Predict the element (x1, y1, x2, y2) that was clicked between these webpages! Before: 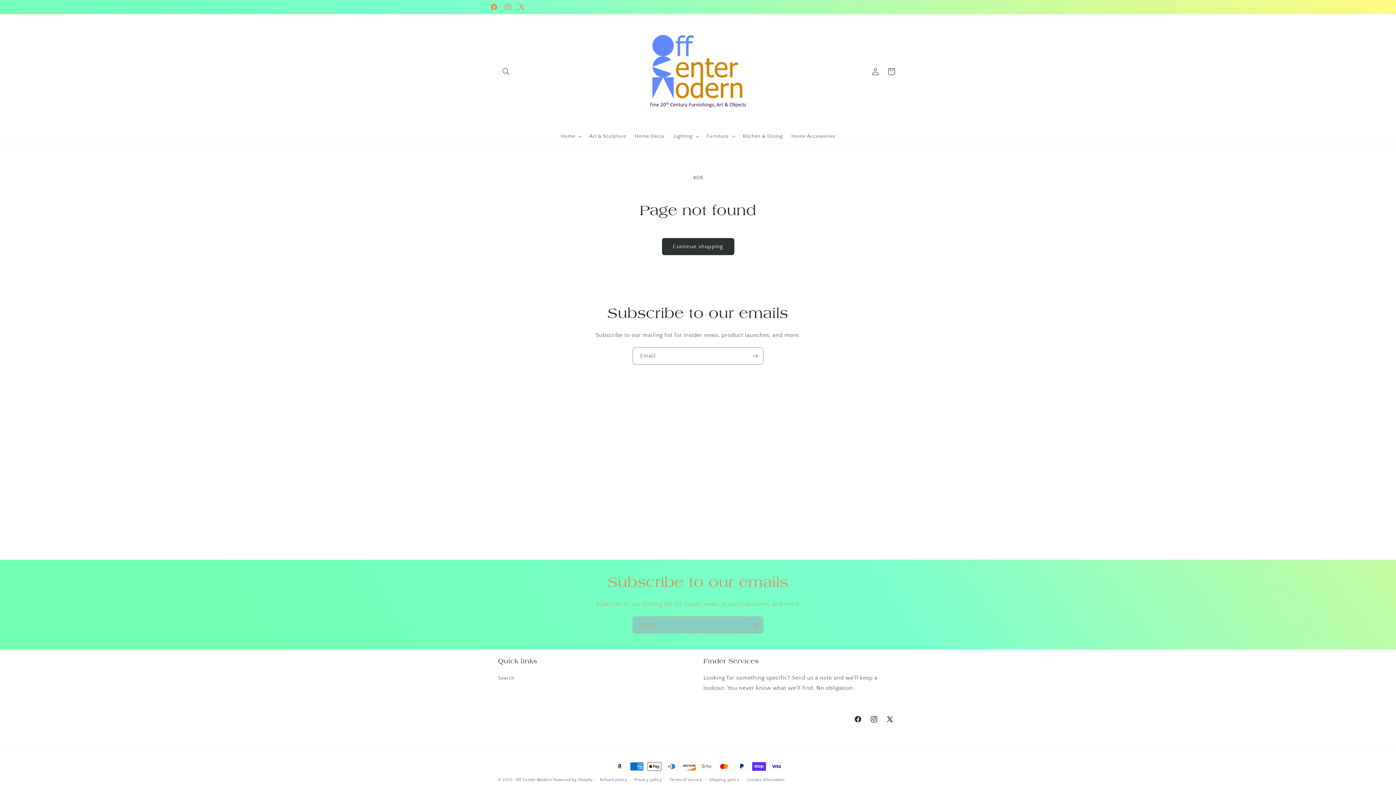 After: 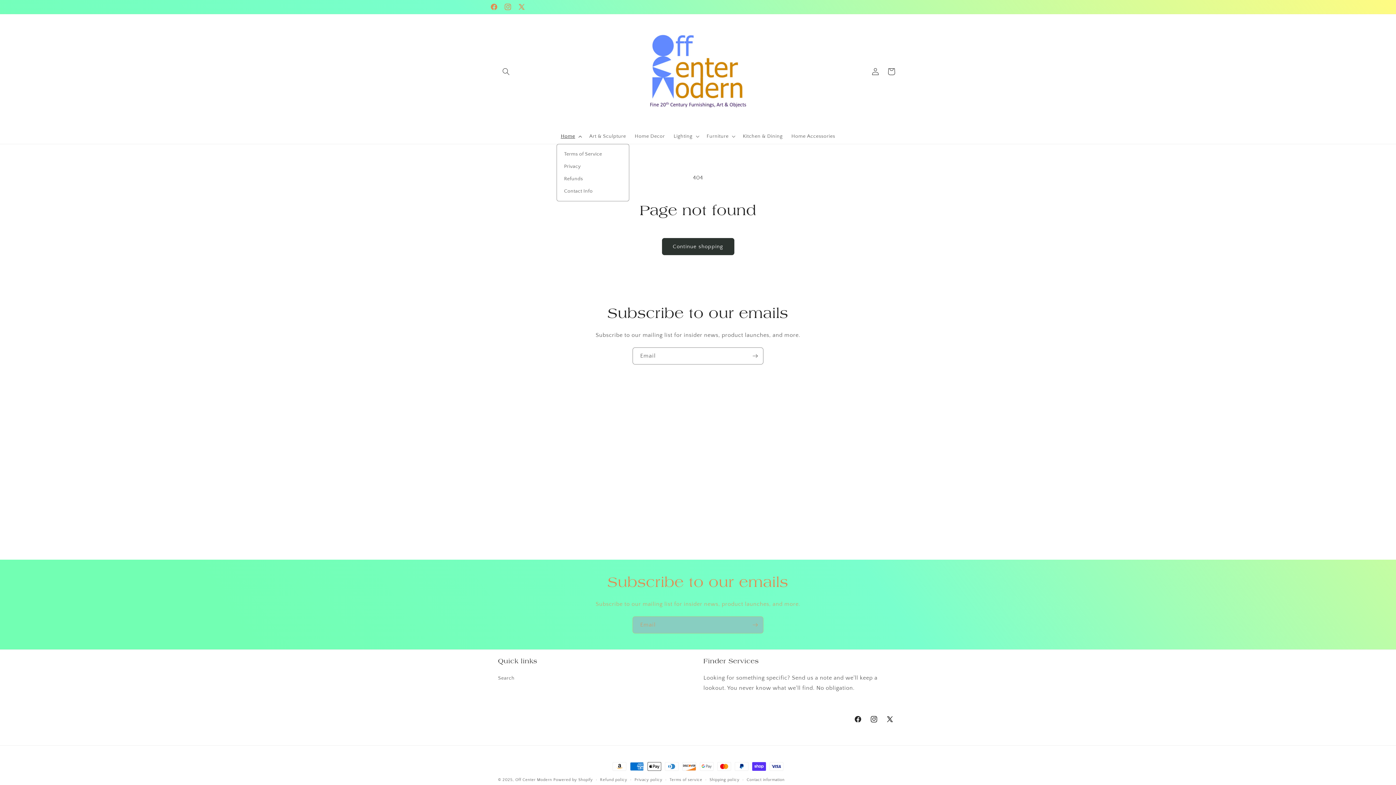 Action: label: Home bbox: (556, 128, 585, 144)